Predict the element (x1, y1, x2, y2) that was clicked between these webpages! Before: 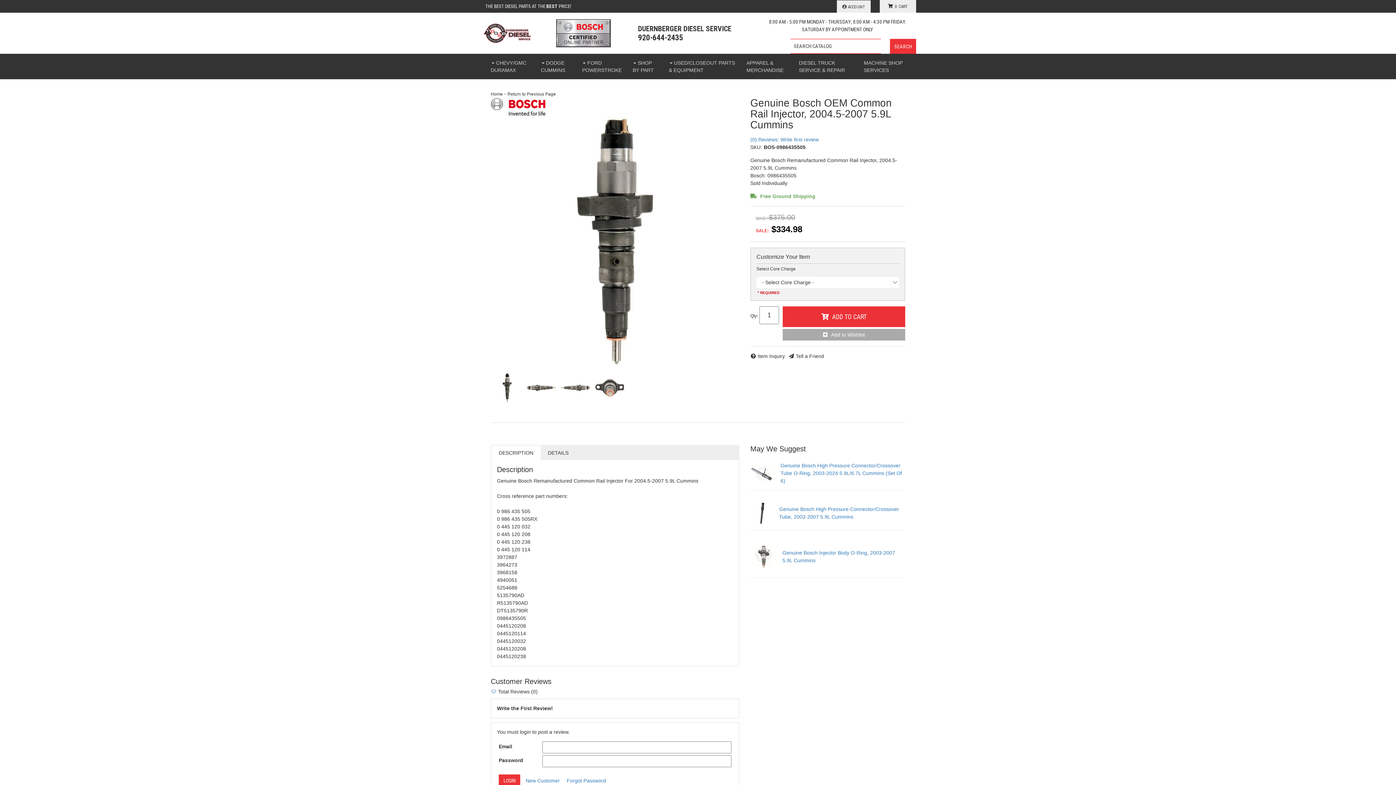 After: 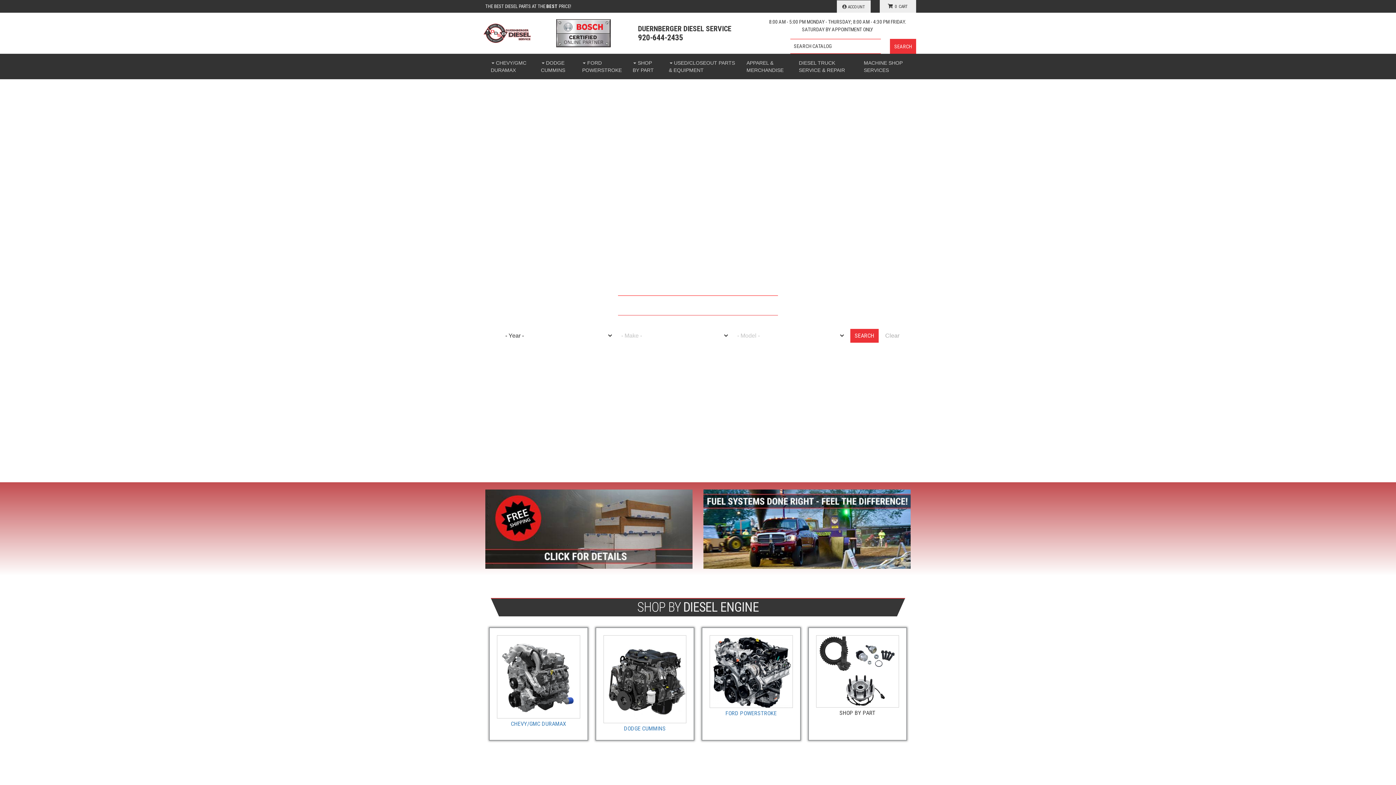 Action: bbox: (534, 19, 610, 47)